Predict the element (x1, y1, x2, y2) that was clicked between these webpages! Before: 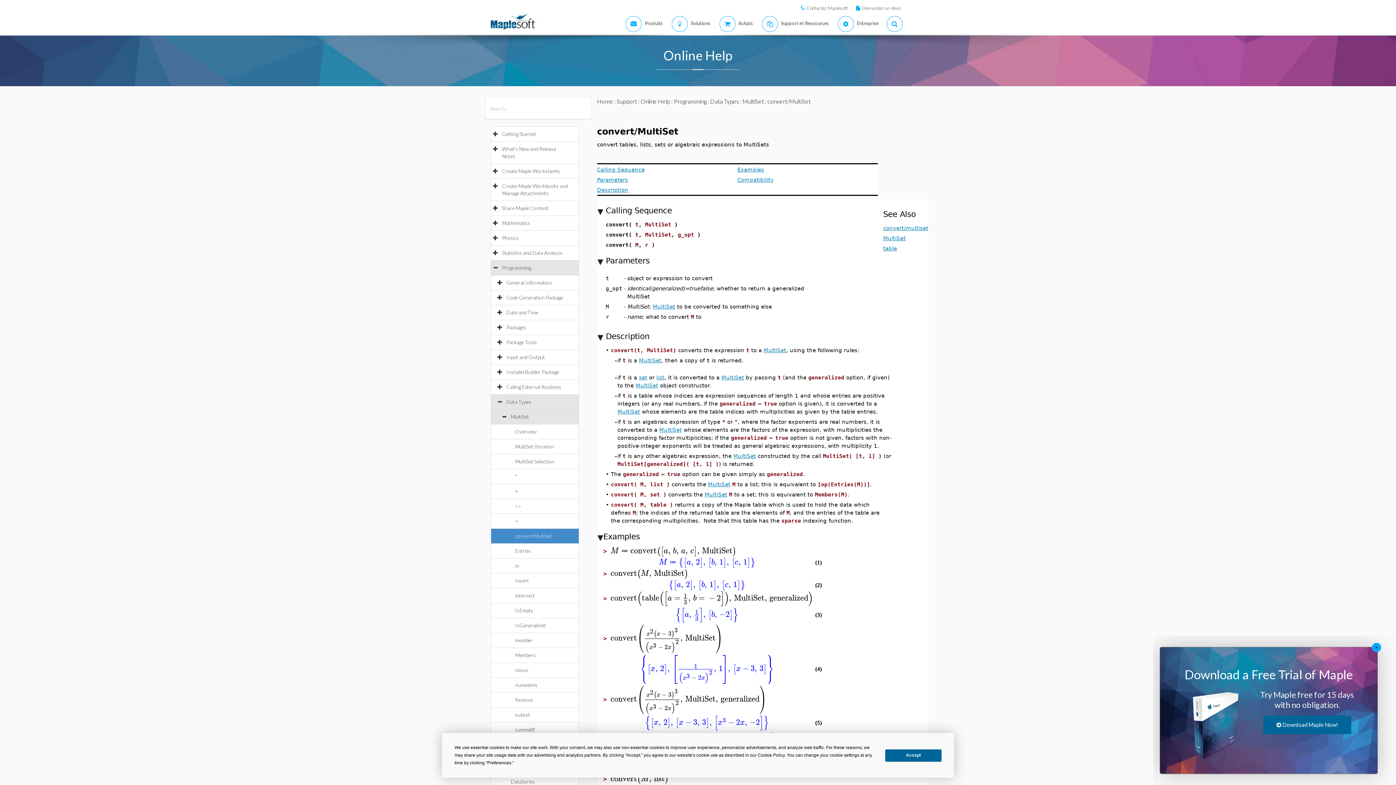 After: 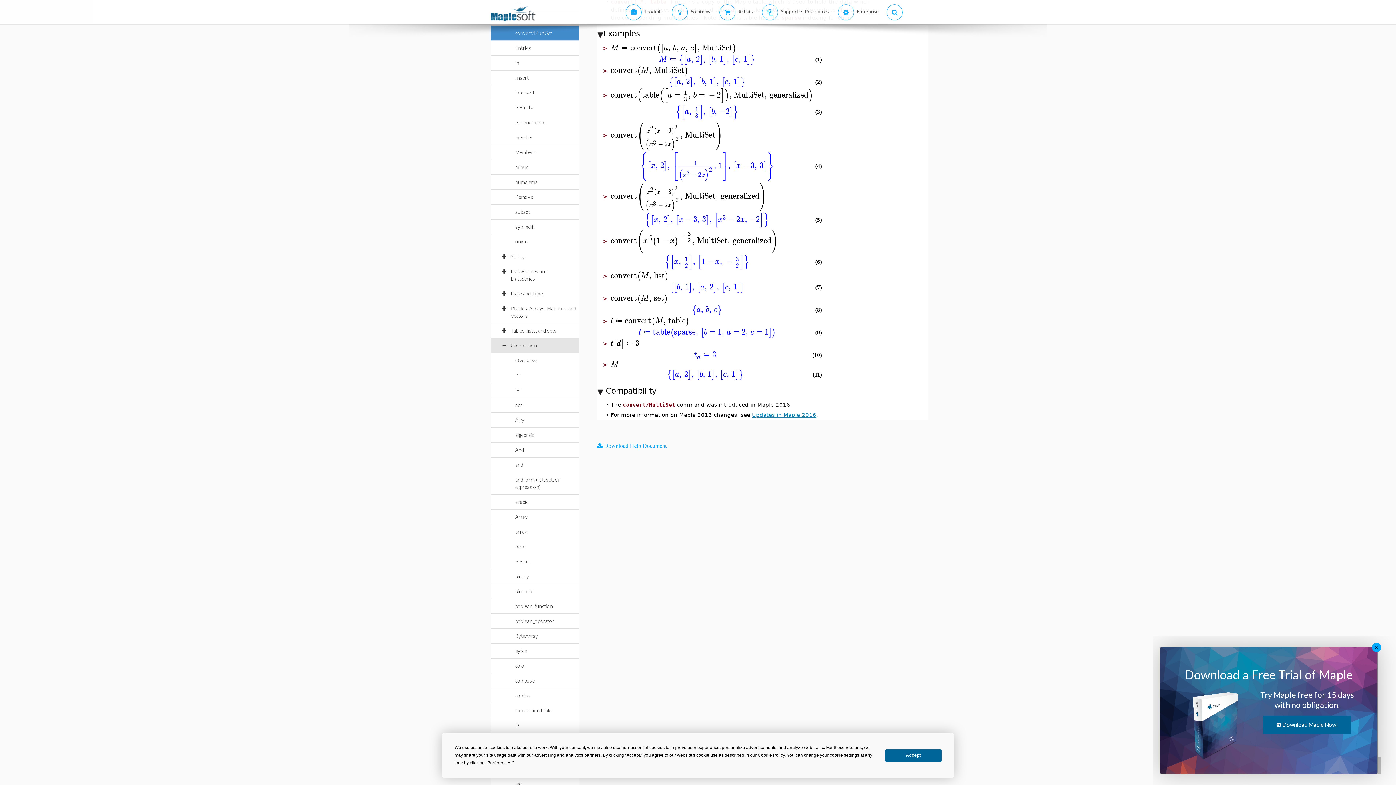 Action: bbox: (749, 165, 776, 172) label: Examples